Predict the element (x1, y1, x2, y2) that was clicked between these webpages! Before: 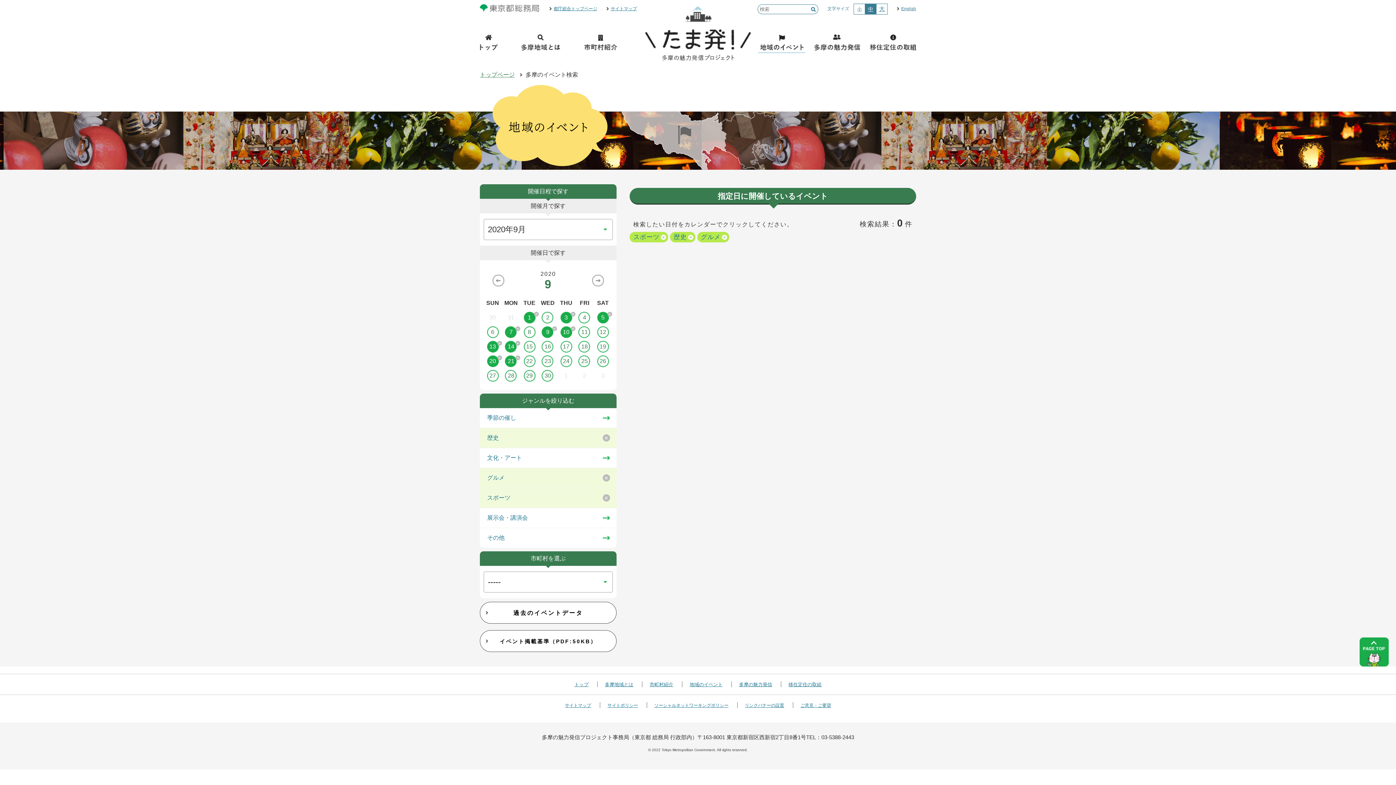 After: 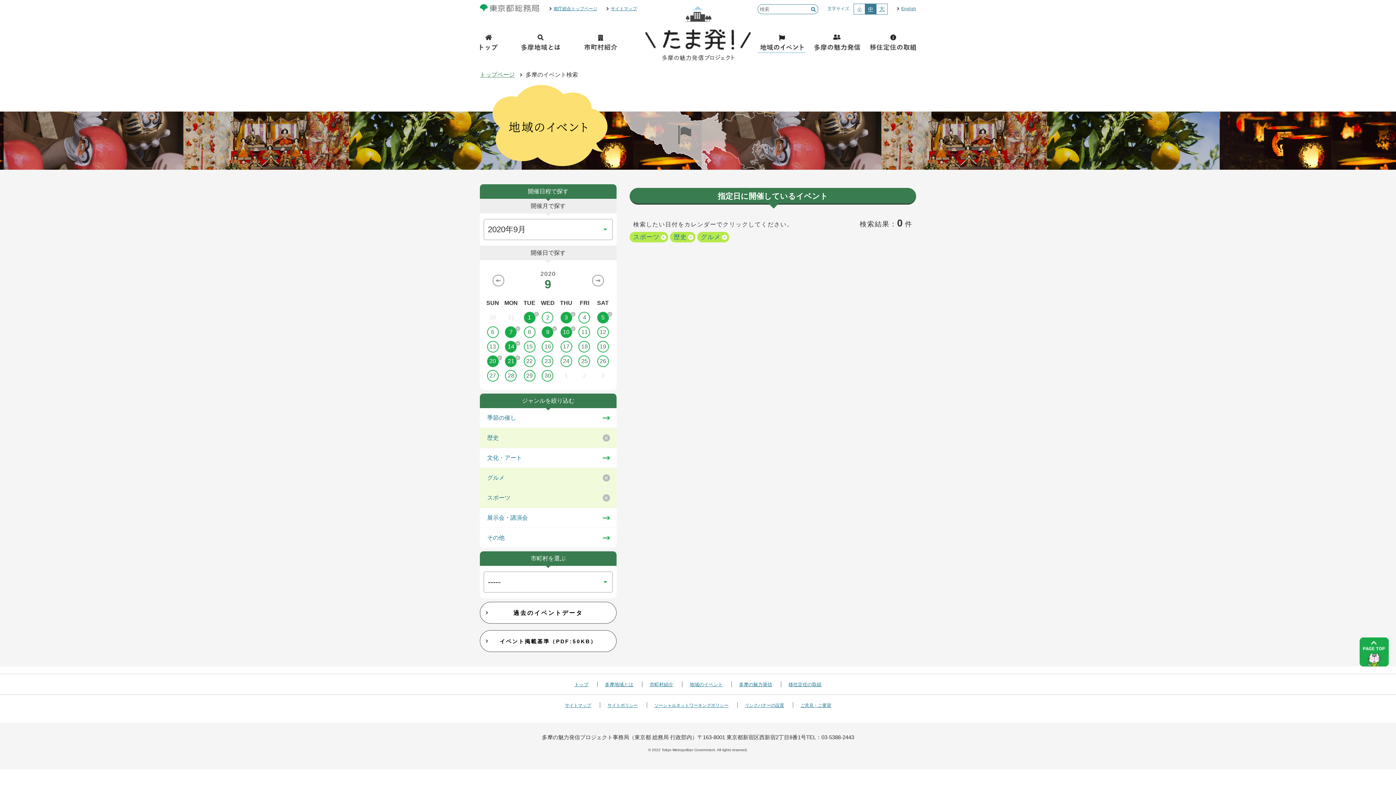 Action: label: 13 bbox: (483, 341, 502, 352)